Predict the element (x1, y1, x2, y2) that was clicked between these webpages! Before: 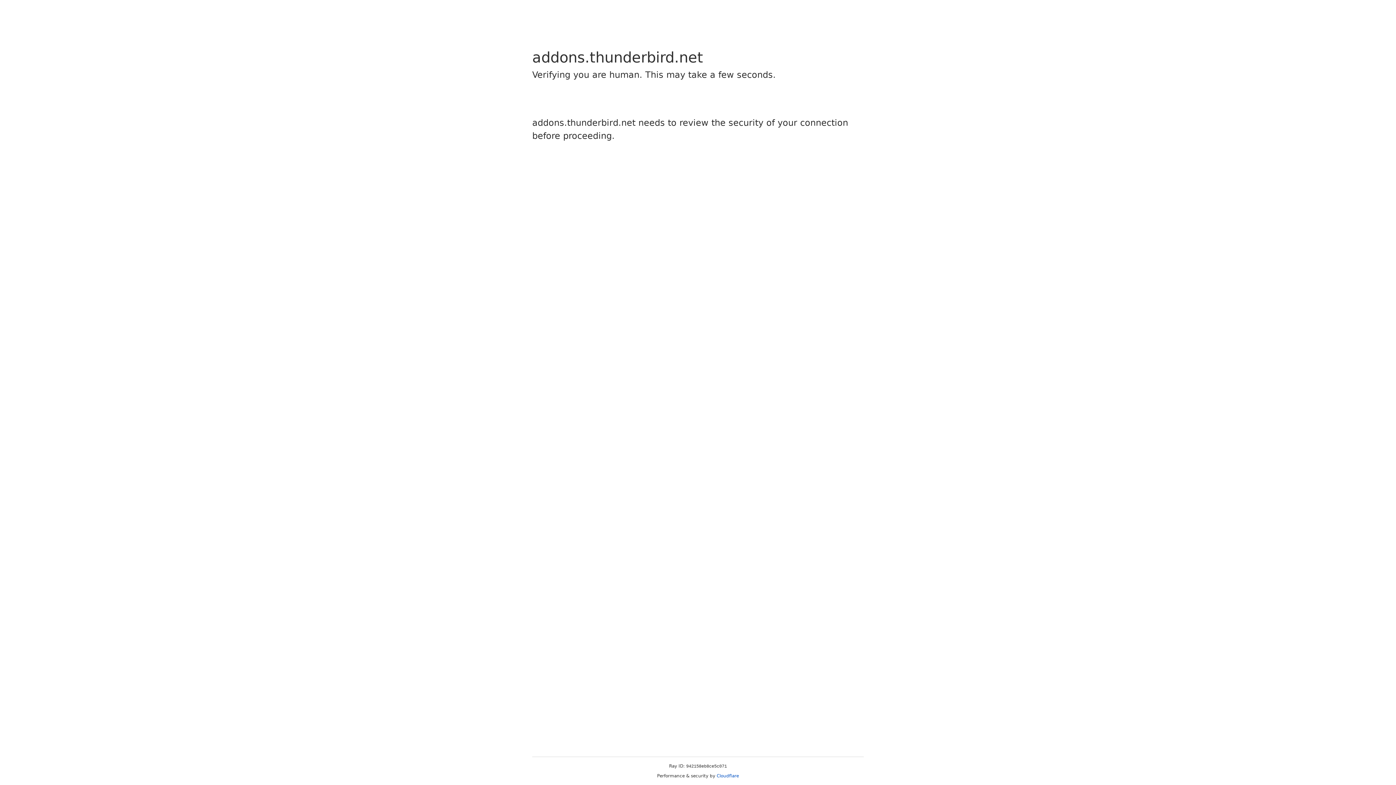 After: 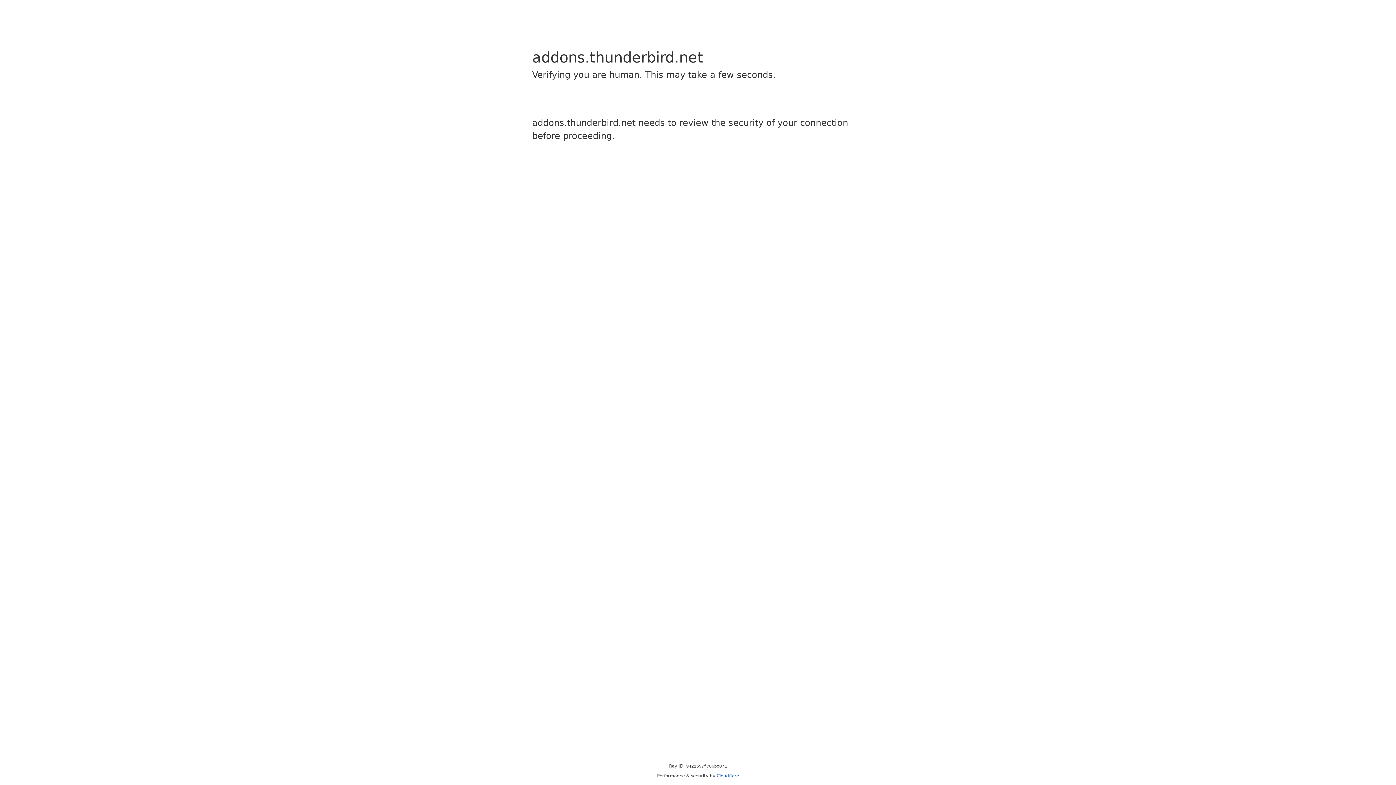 Action: label: Cloudflare bbox: (716, 773, 739, 778)